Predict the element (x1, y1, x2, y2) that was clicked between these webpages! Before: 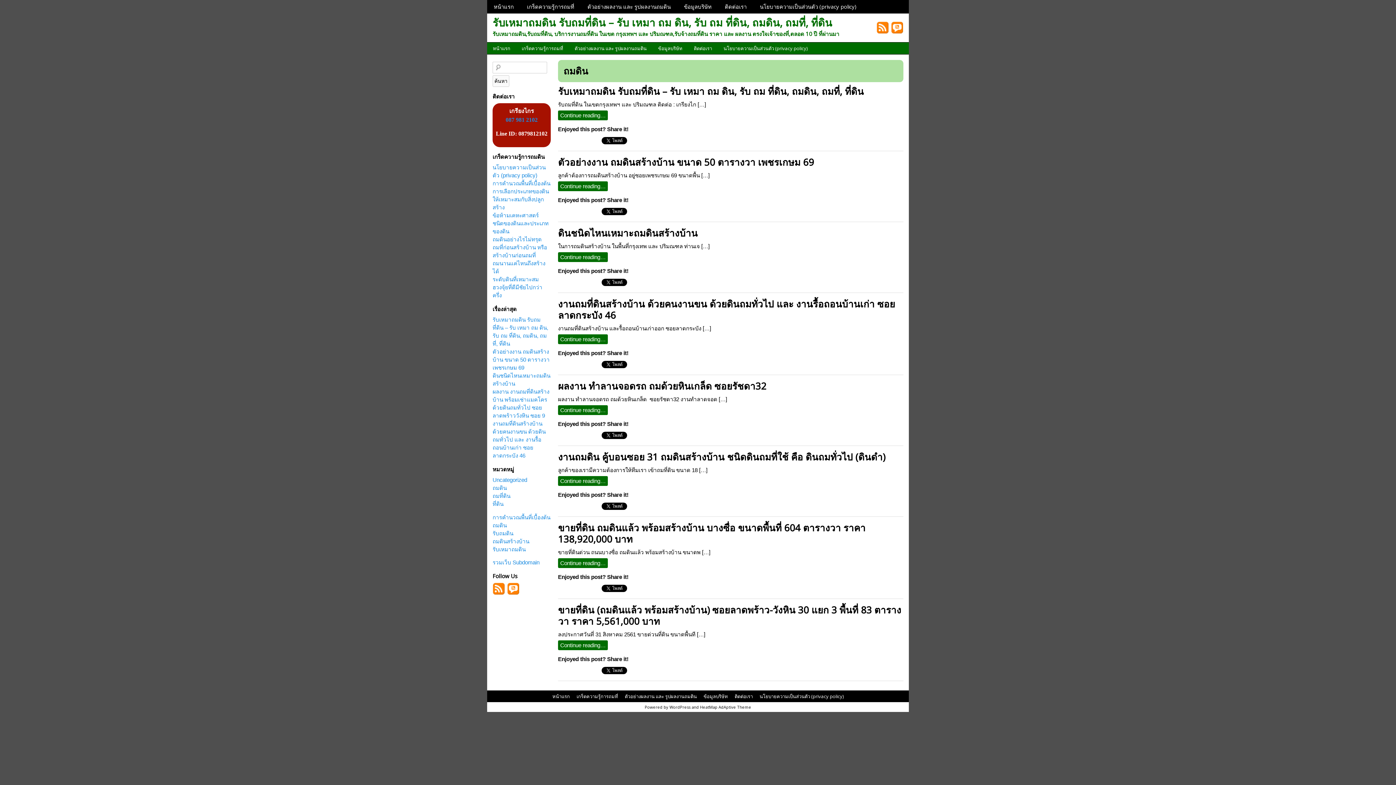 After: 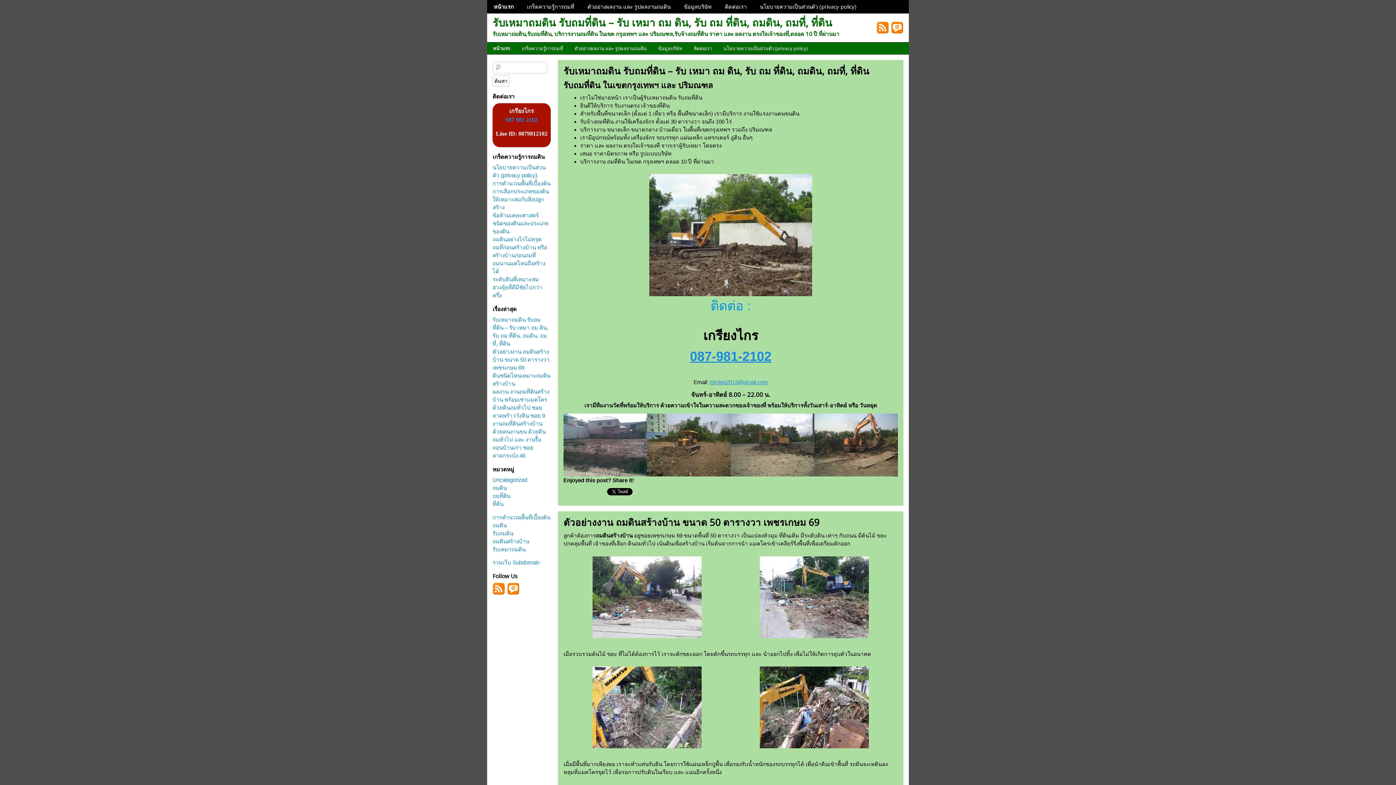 Action: label: หน้าแรก bbox: (487, 0, 520, 13)